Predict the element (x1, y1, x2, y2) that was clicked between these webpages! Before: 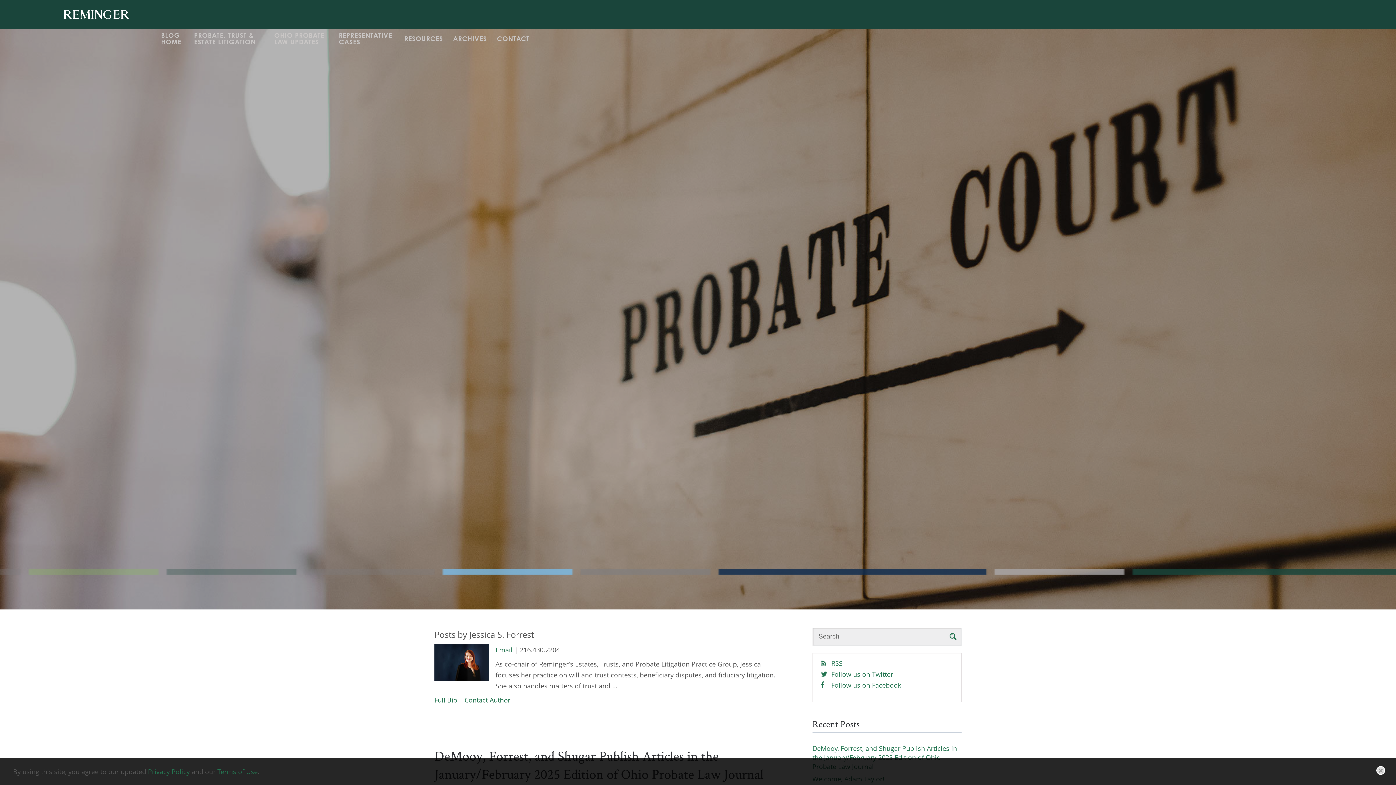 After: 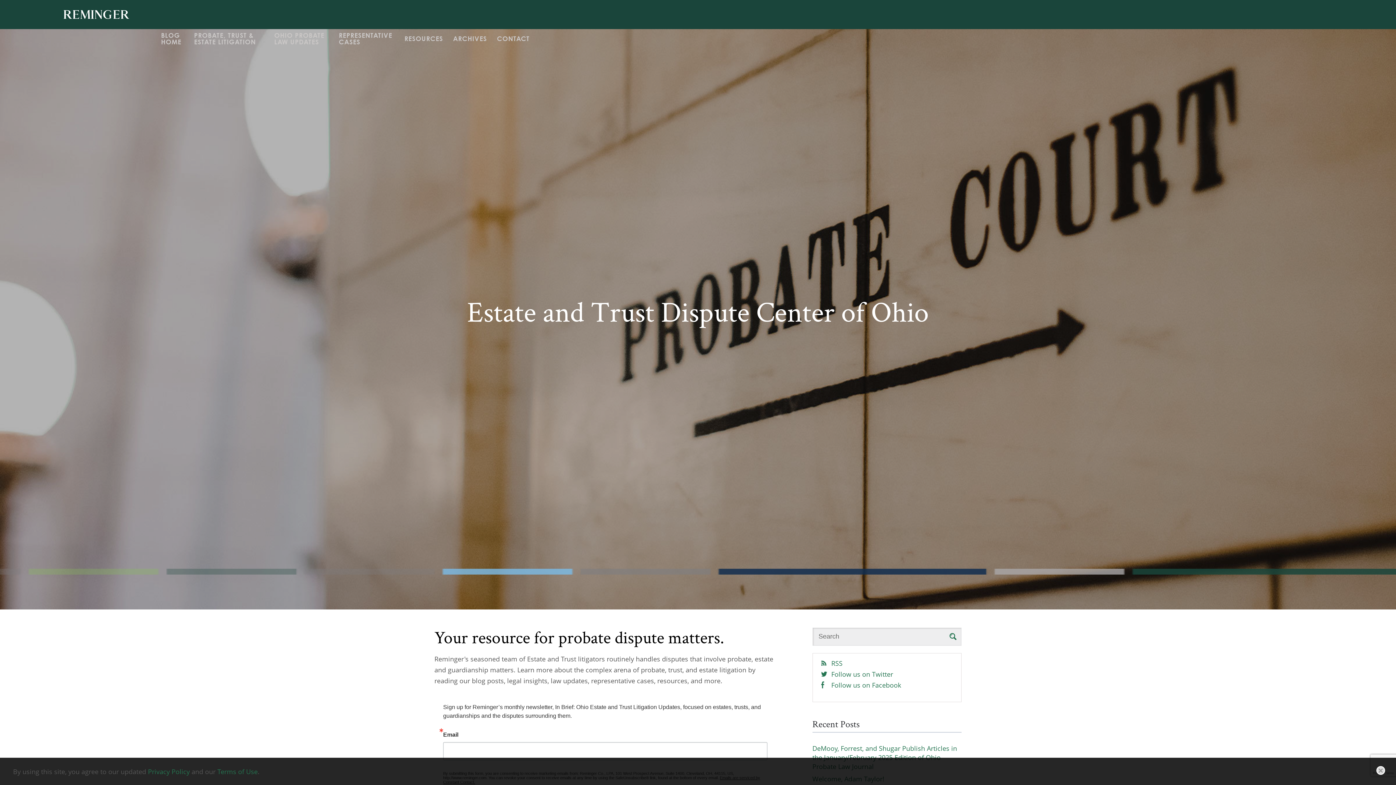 Action: bbox: (161, 32, 184, 45) label: BLOG HOME